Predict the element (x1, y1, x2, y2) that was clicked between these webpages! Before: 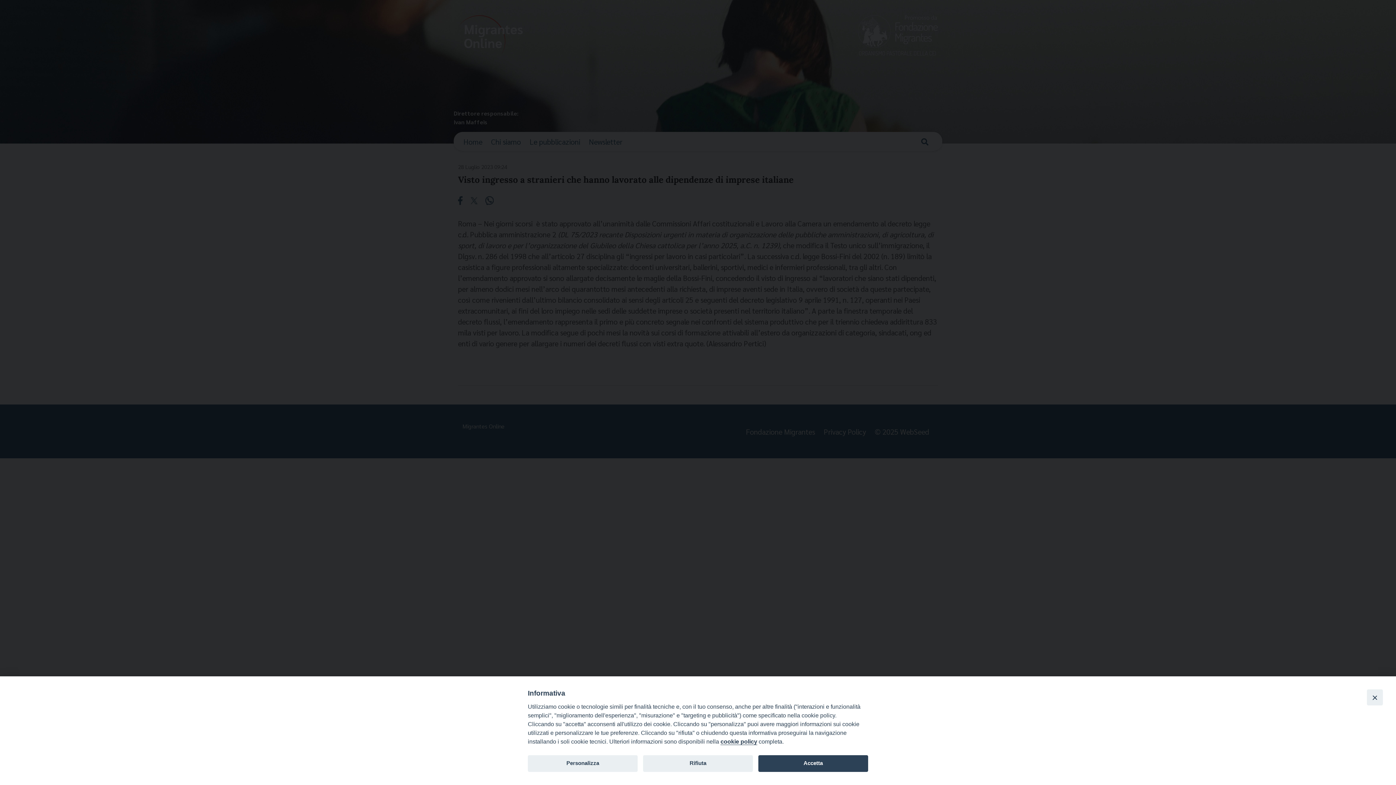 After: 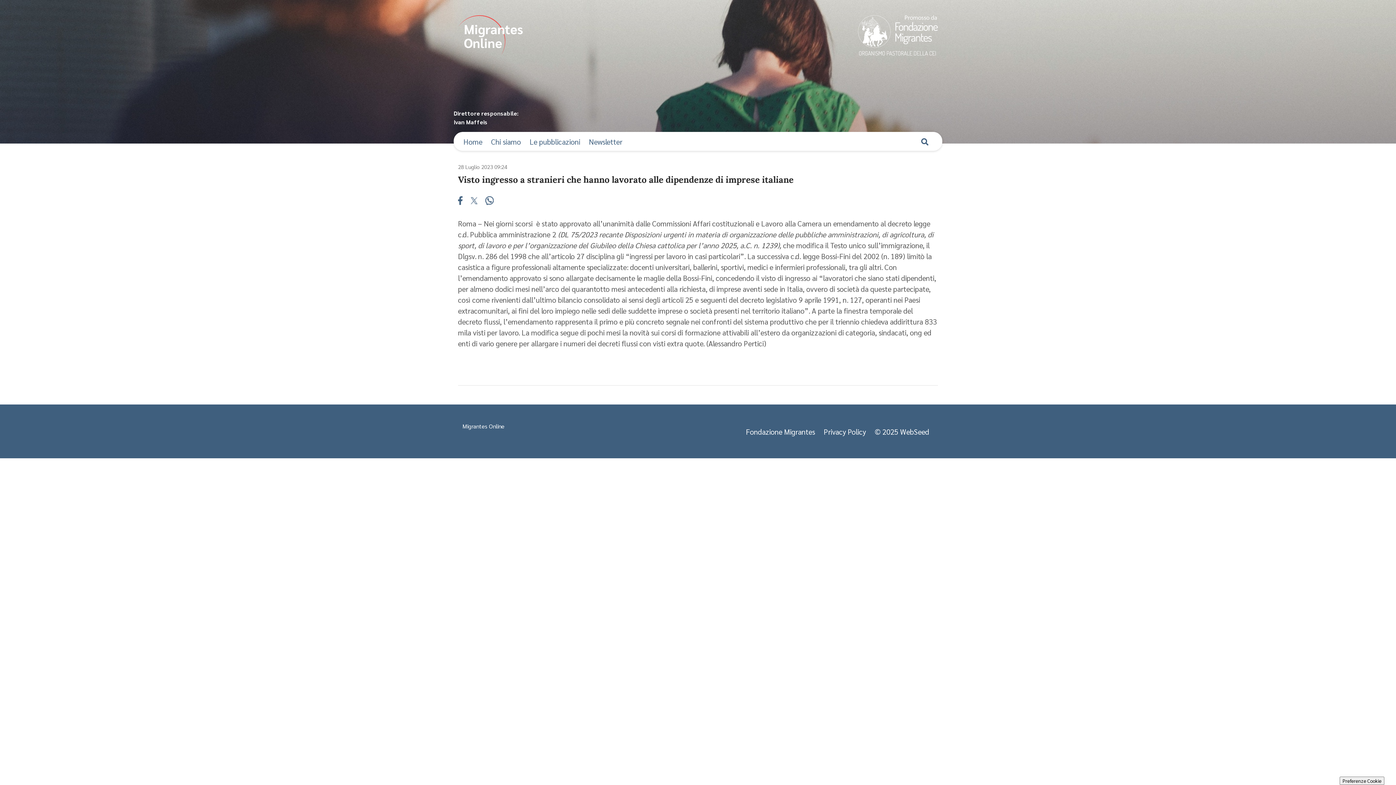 Action: bbox: (1367, 689, 1383, 705) label: Close